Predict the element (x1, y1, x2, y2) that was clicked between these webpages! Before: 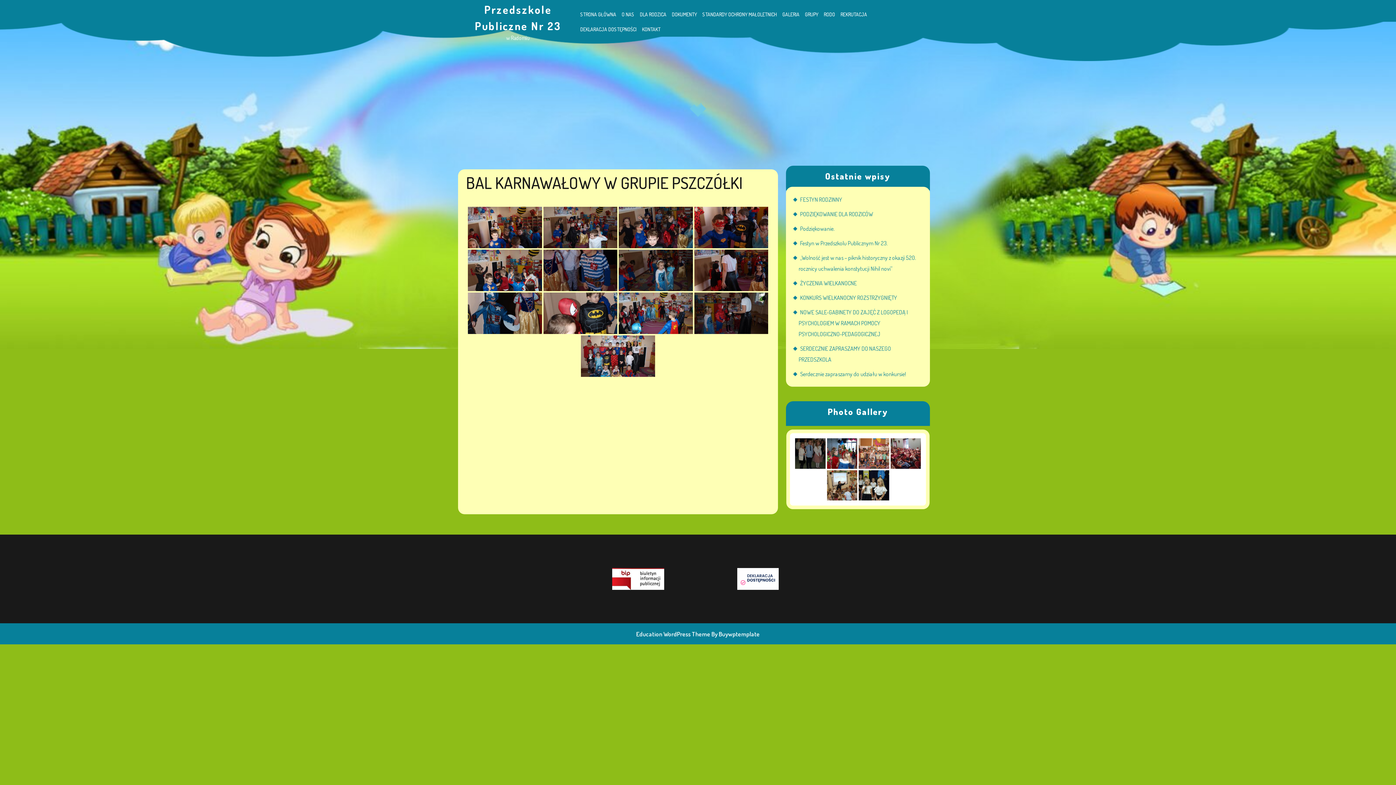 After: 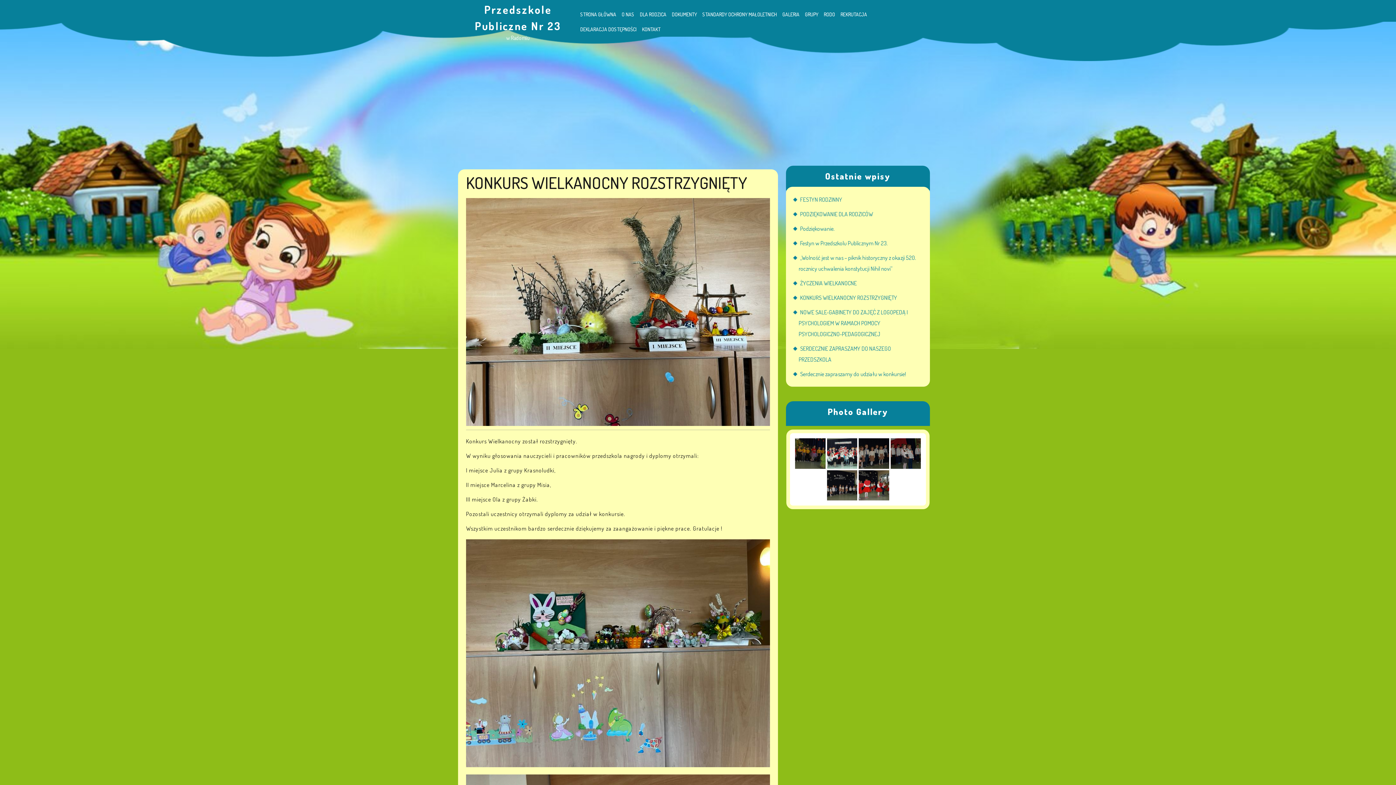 Action: bbox: (798, 294, 897, 301) label: KONKURS WIELKANOCNY ROZSTRZYGNIĘTY